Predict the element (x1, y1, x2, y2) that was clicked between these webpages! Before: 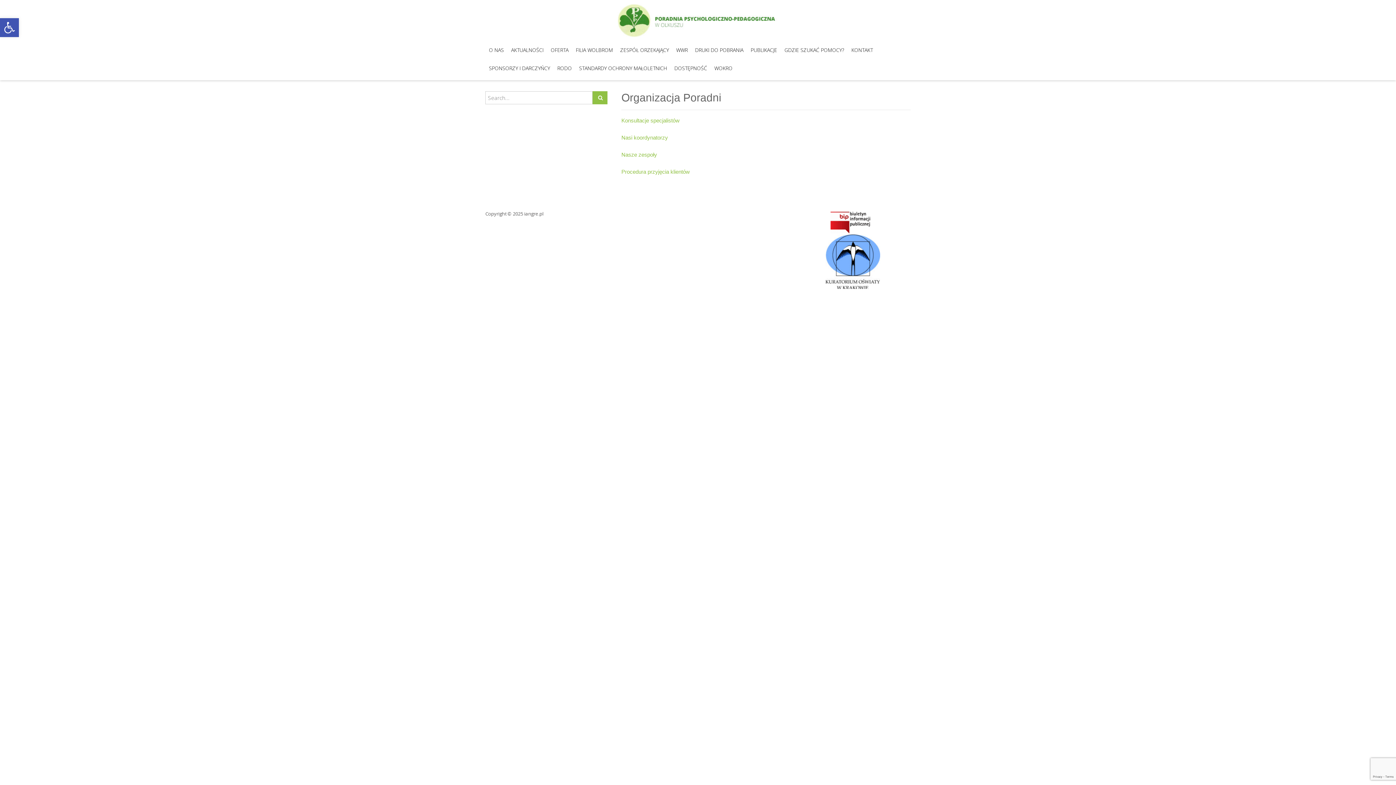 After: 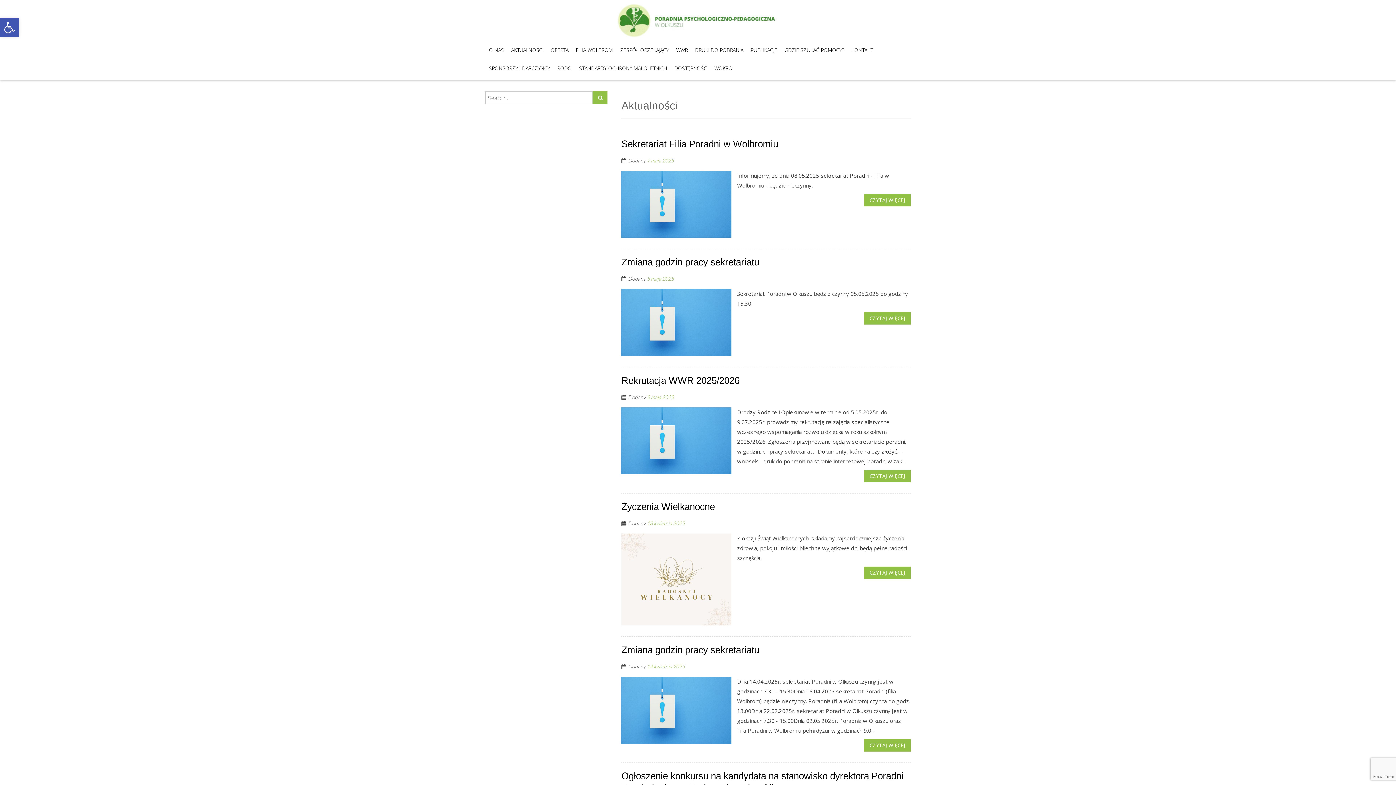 Action: bbox: (507, 41, 547, 59) label: AKTUALNOŚCI